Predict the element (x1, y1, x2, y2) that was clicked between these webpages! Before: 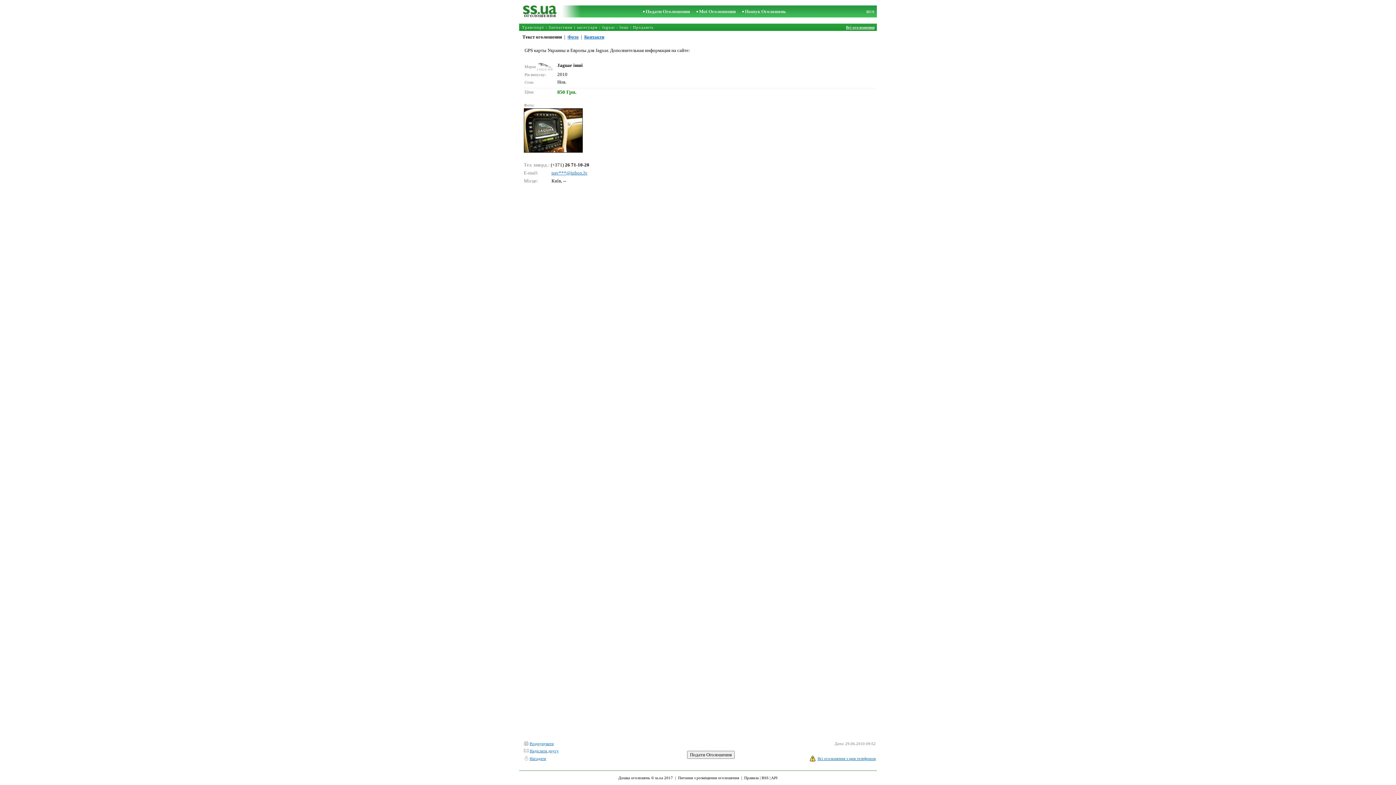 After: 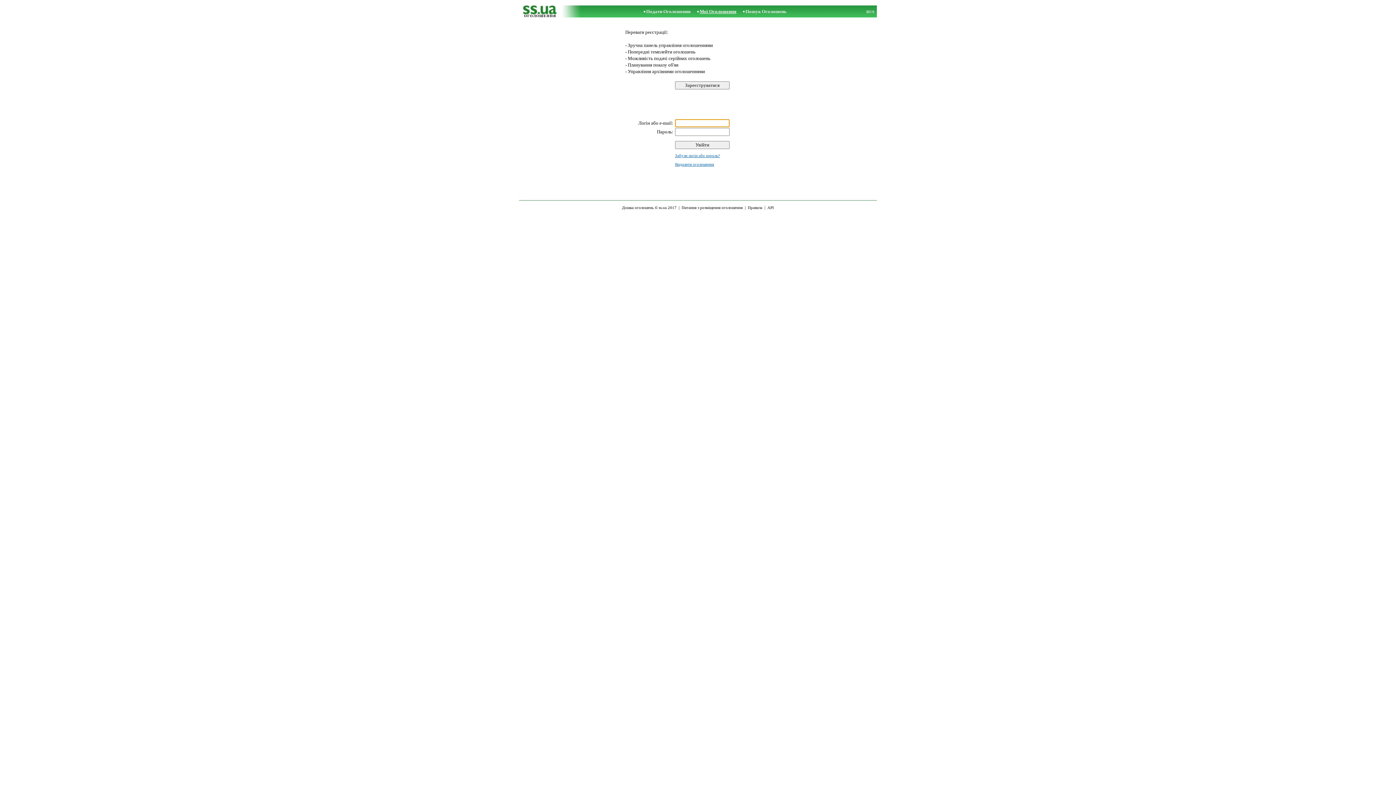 Action: label: Мої Оголошення bbox: (699, 8, 736, 14)